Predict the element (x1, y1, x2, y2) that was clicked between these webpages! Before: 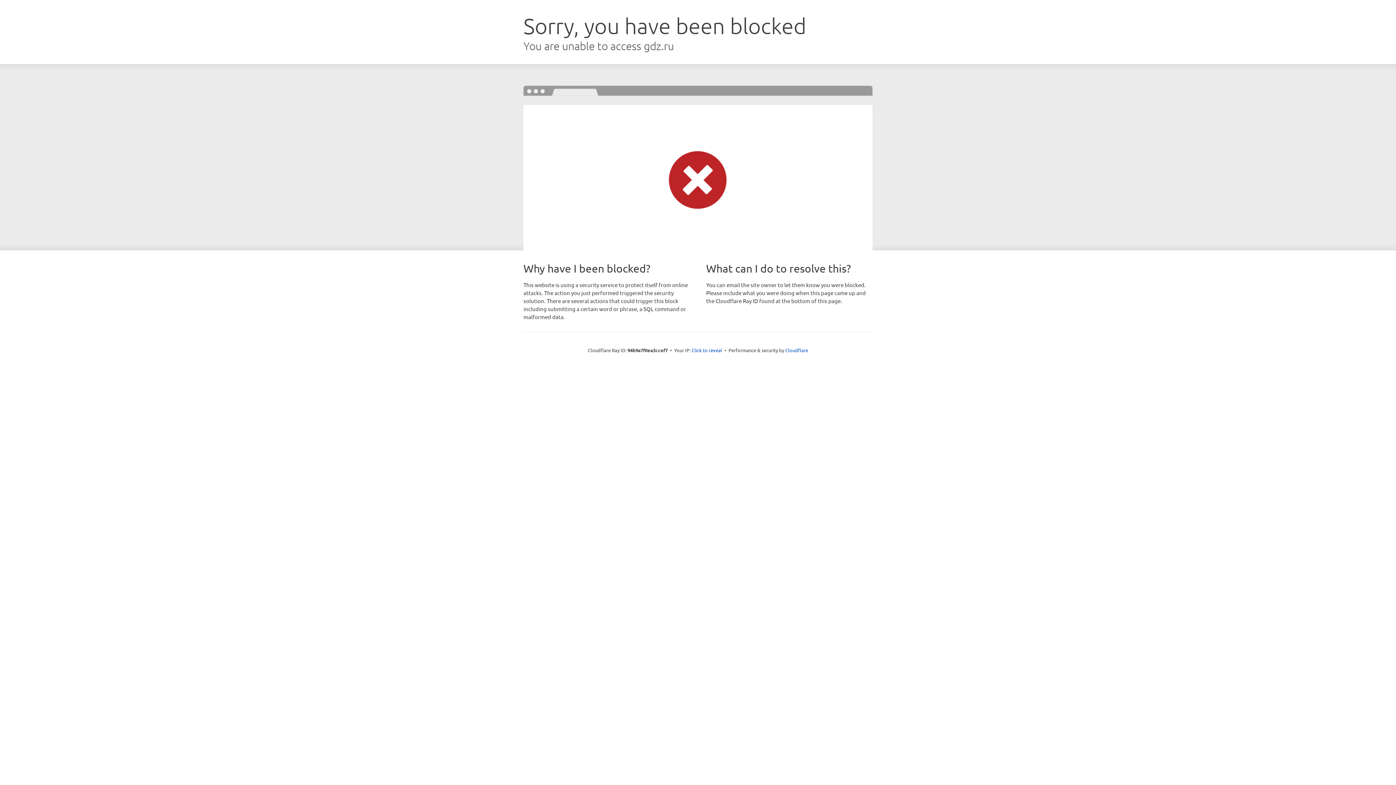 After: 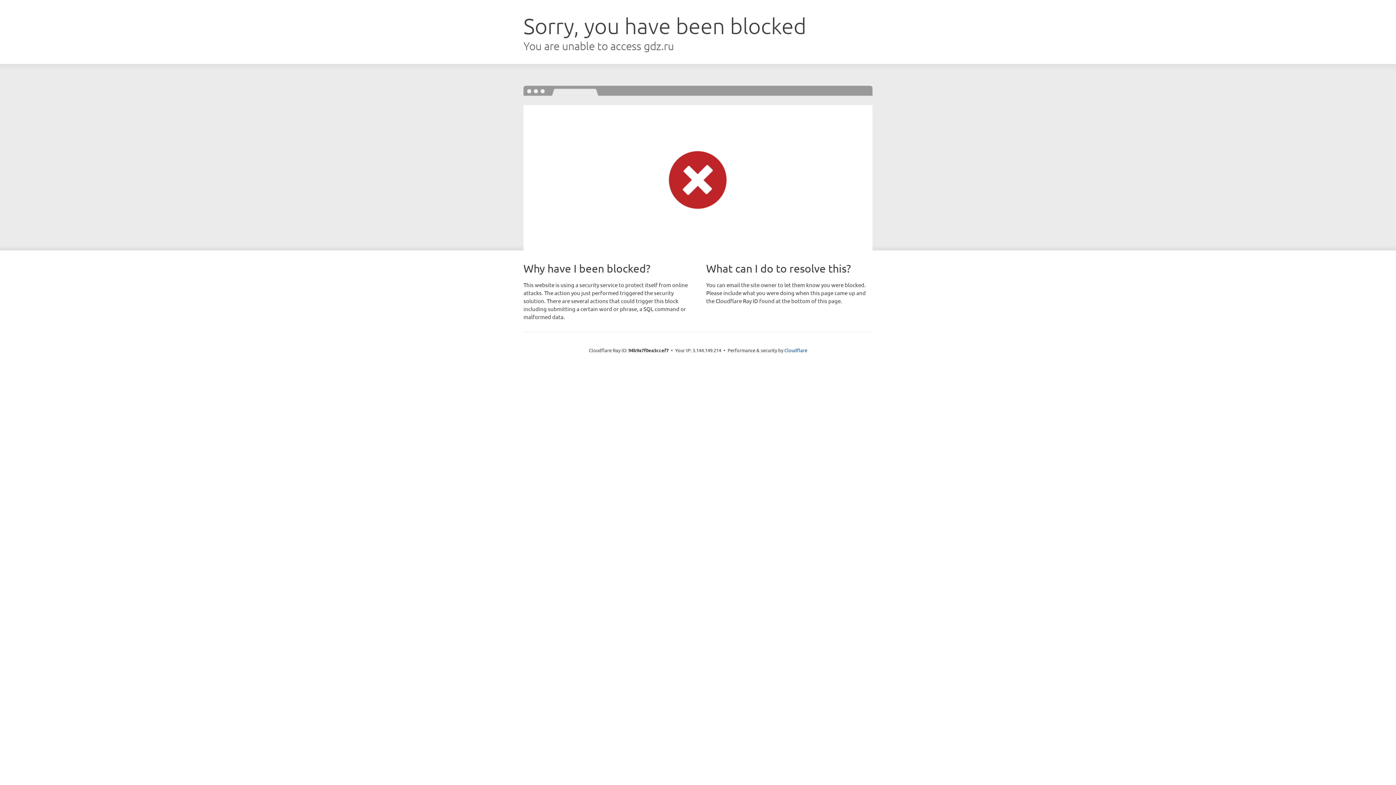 Action: label: Click to reveal bbox: (691, 346, 722, 353)